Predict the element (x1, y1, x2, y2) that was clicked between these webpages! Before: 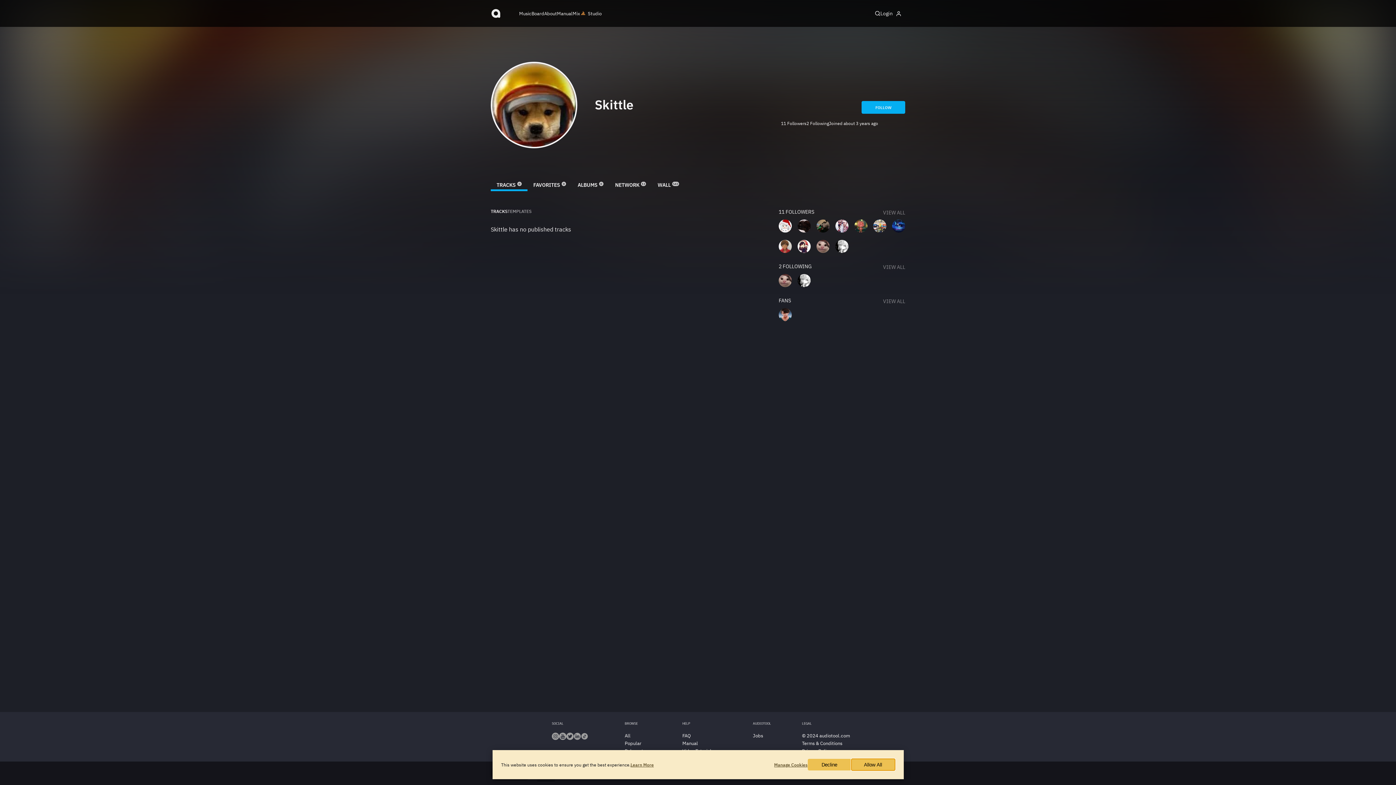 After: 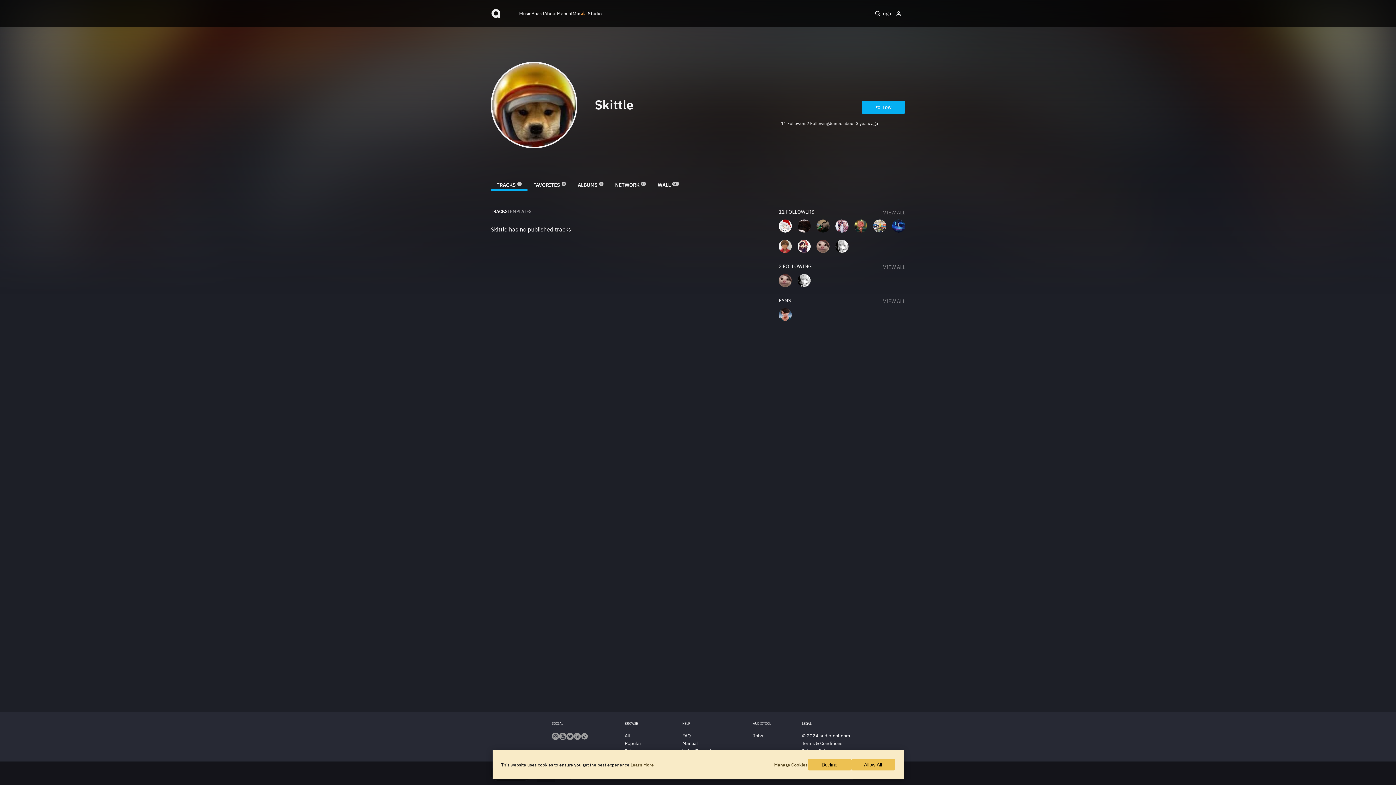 Action: bbox: (566, 735, 573, 741)